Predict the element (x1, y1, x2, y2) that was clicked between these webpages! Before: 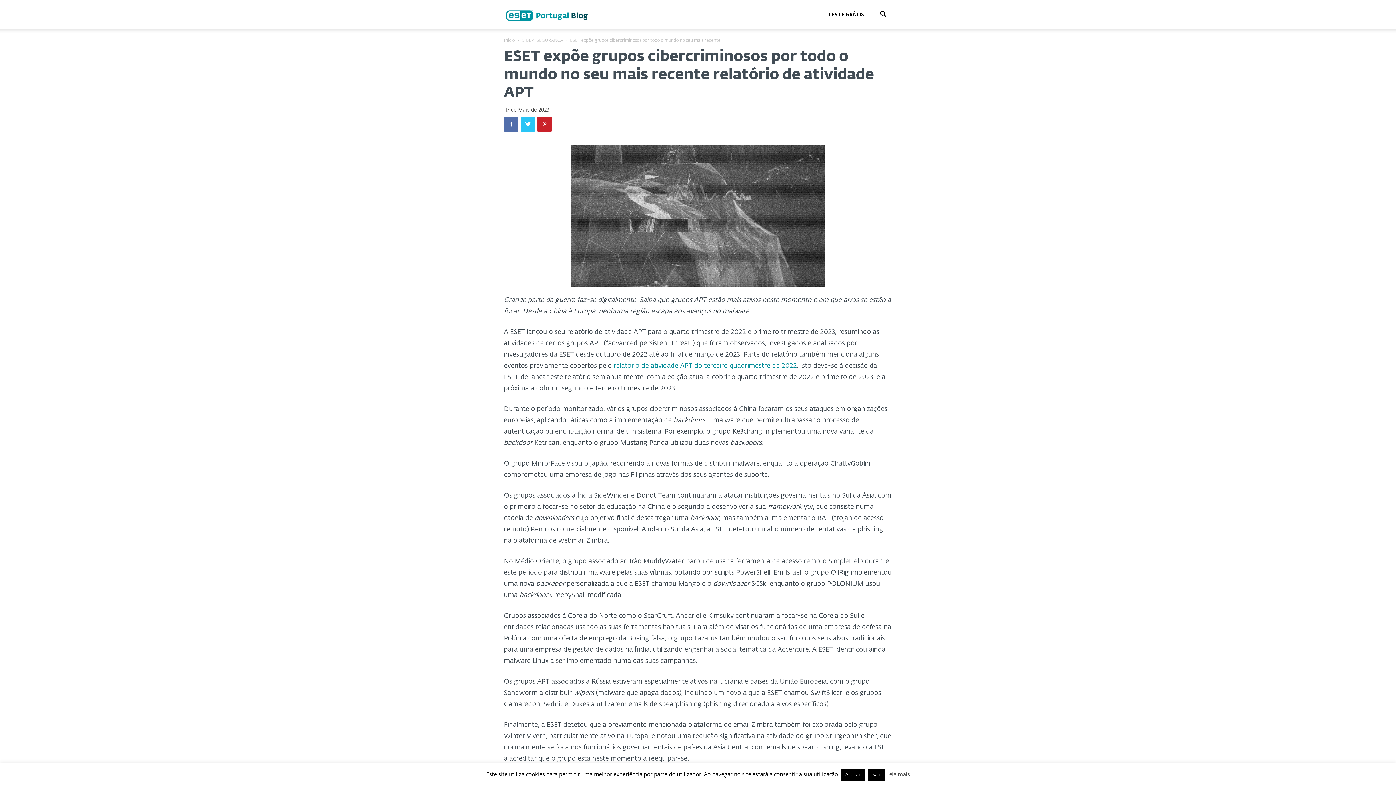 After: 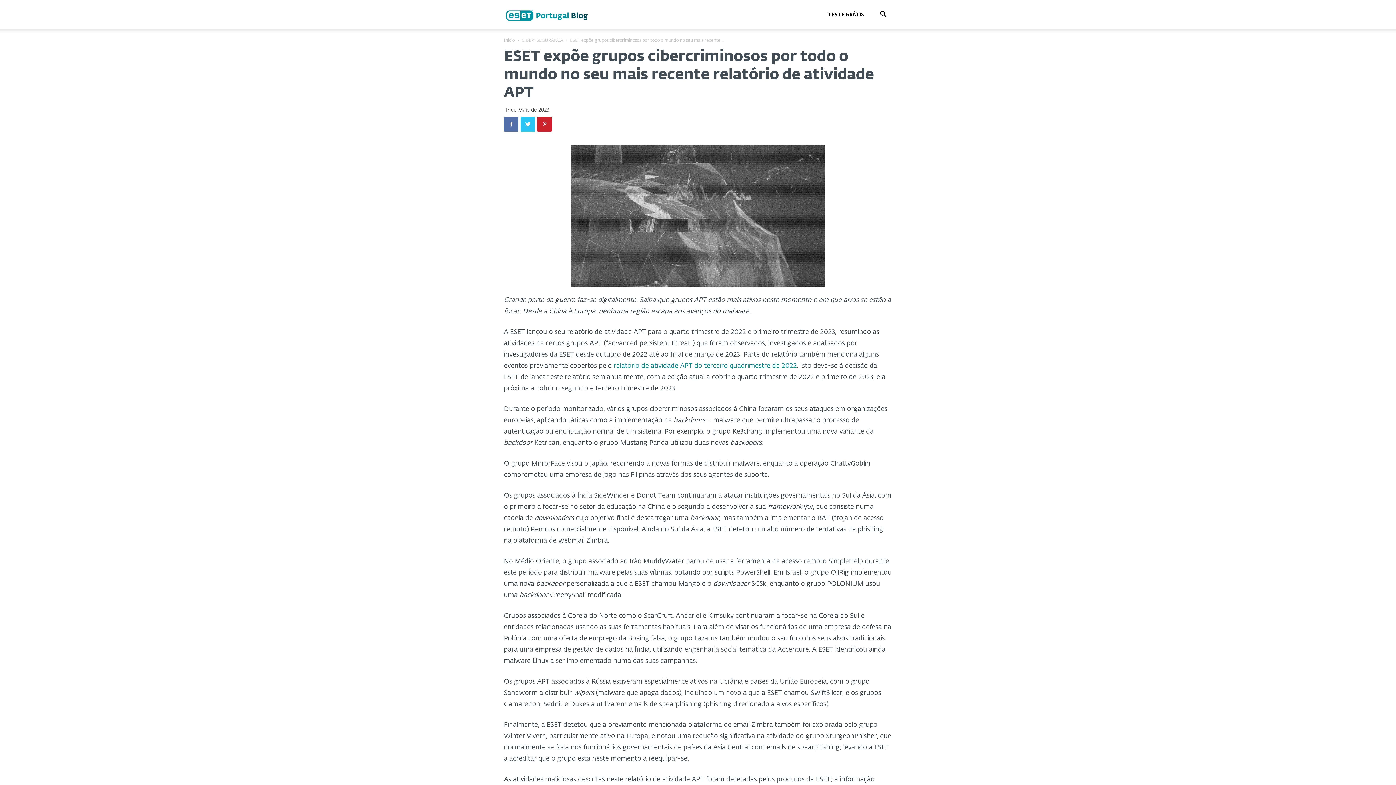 Action: label: Sair bbox: (868, 769, 885, 781)